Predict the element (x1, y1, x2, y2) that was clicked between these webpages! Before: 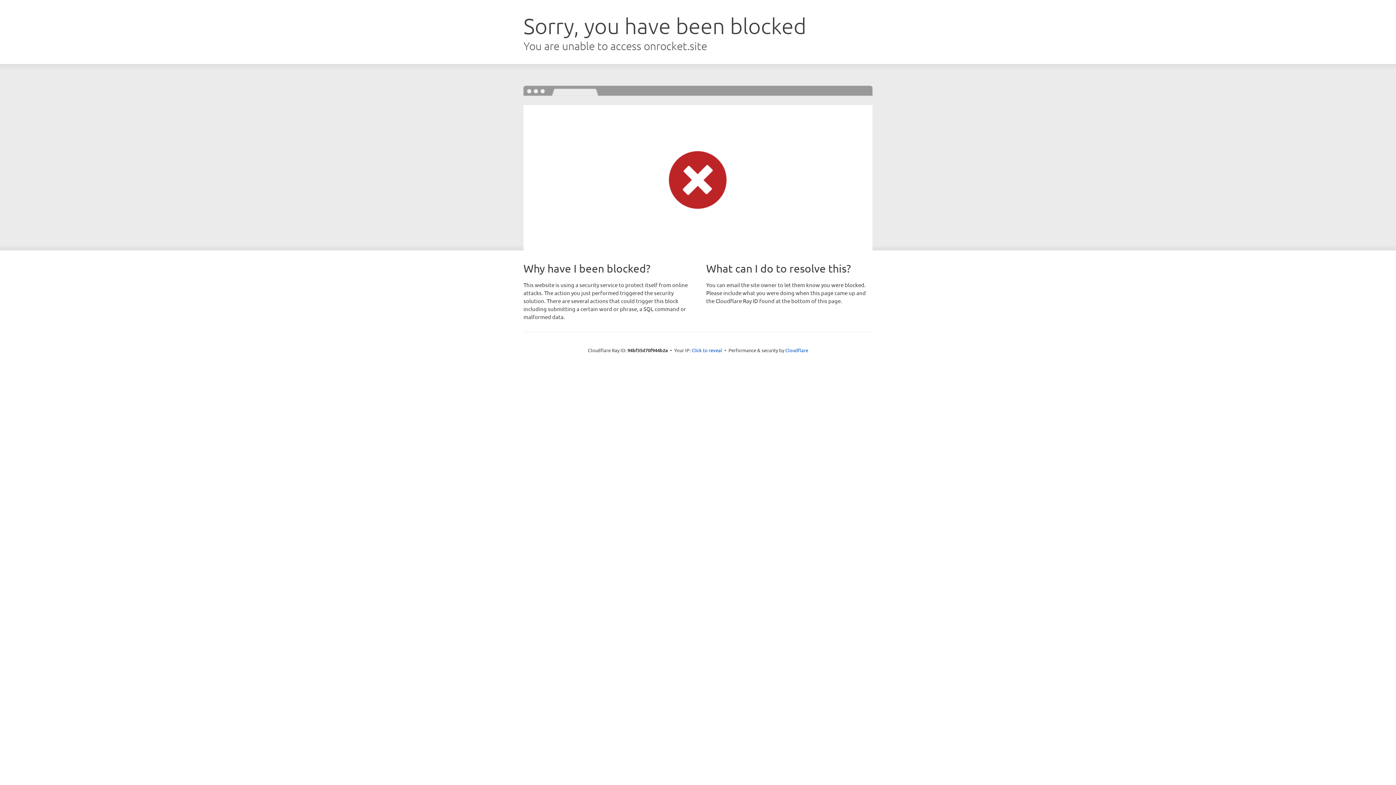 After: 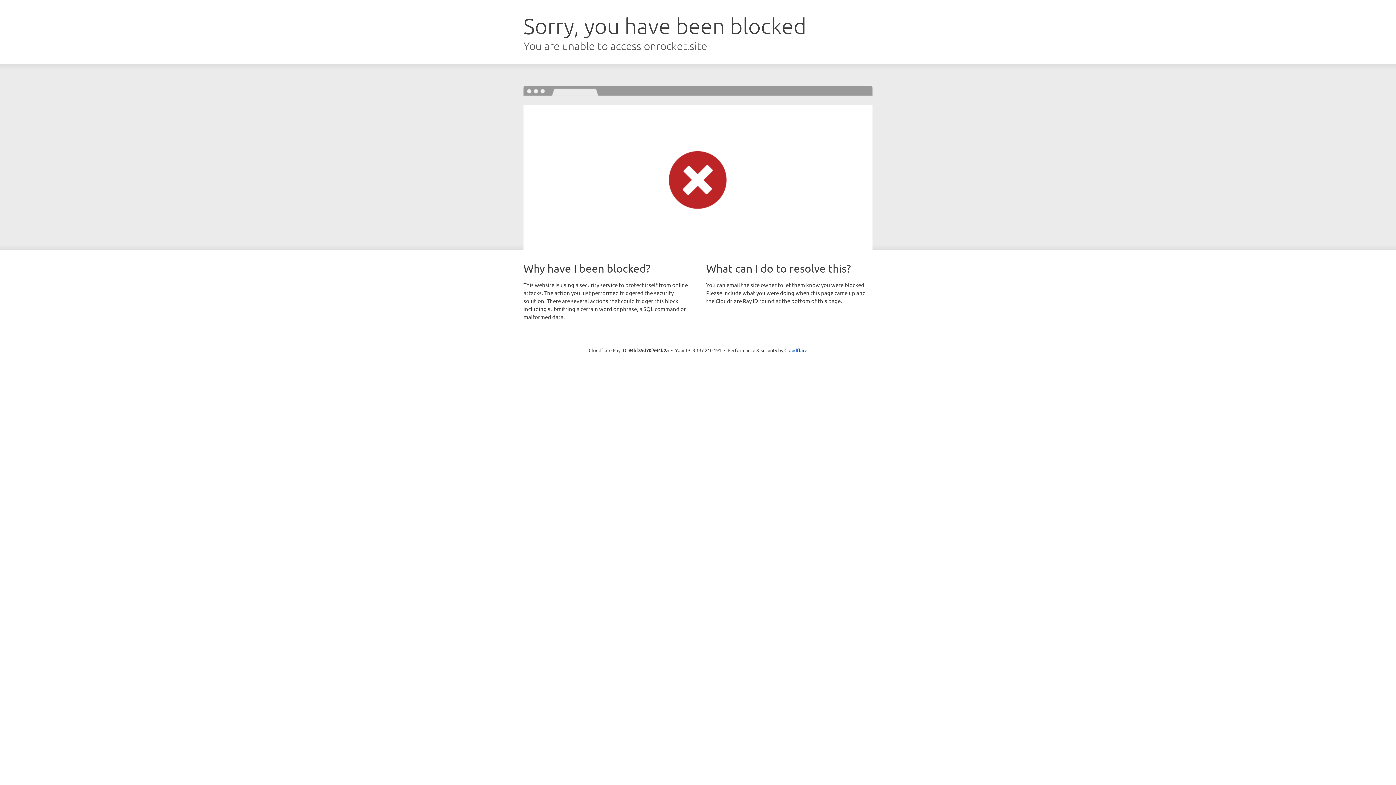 Action: label: Click to reveal bbox: (691, 346, 722, 353)